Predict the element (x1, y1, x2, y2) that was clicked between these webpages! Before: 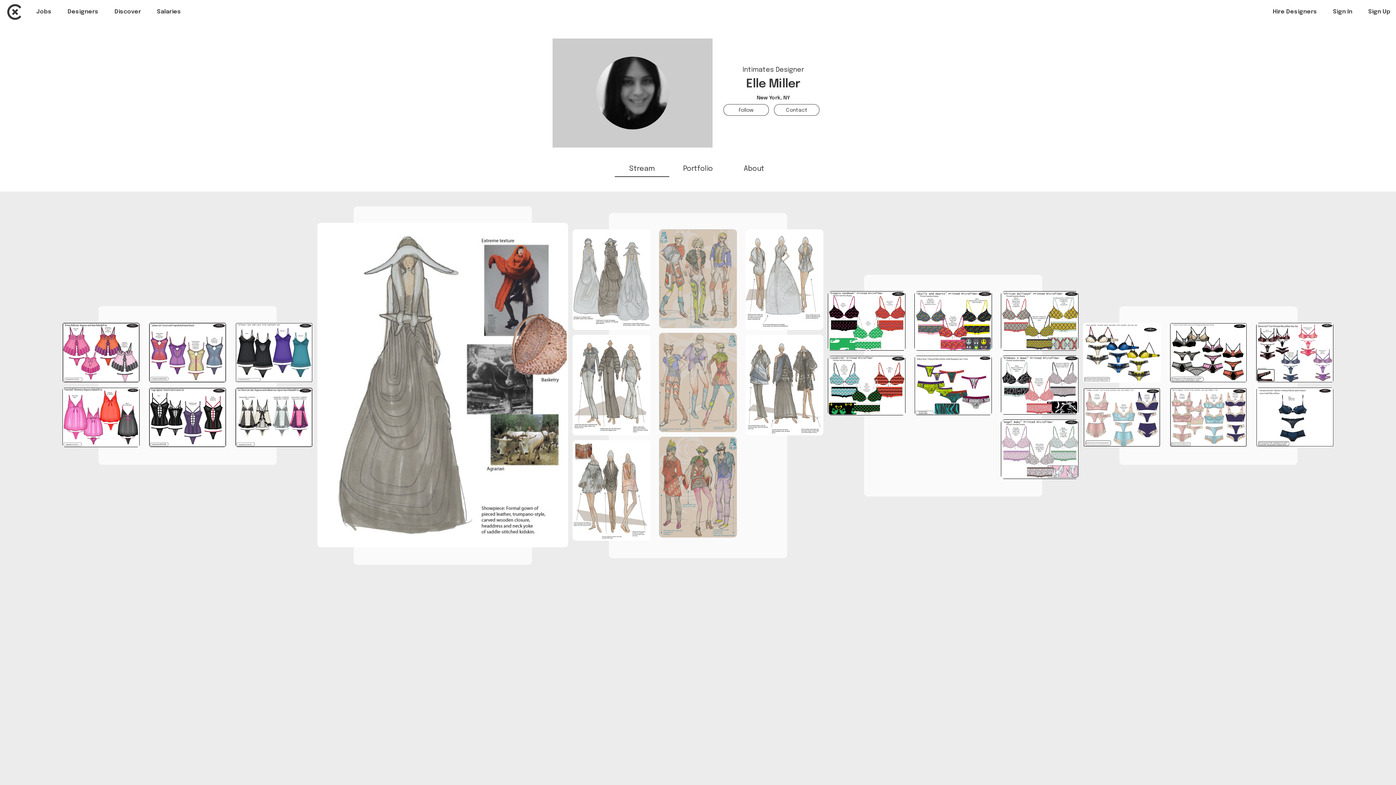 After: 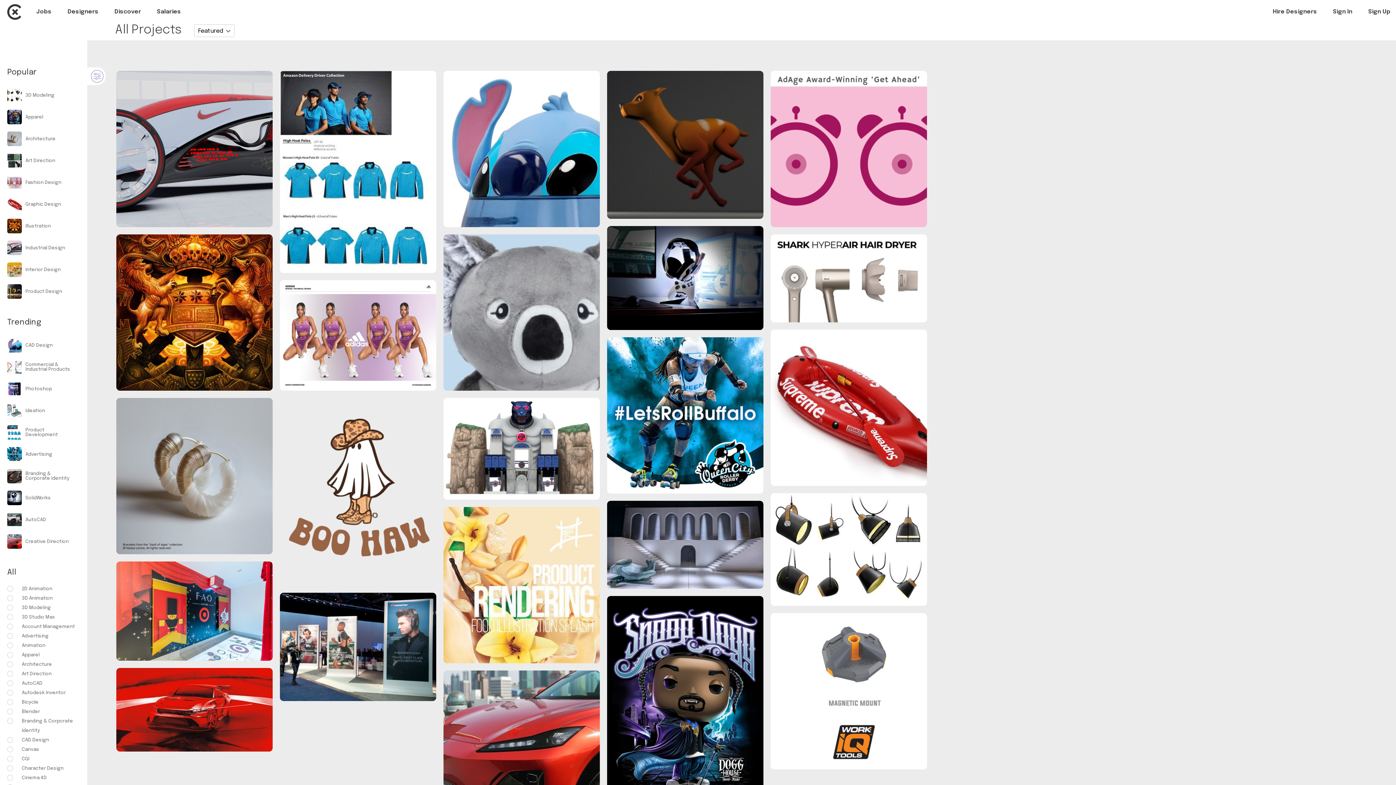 Action: label: Discover bbox: (114, 8, 141, 16)